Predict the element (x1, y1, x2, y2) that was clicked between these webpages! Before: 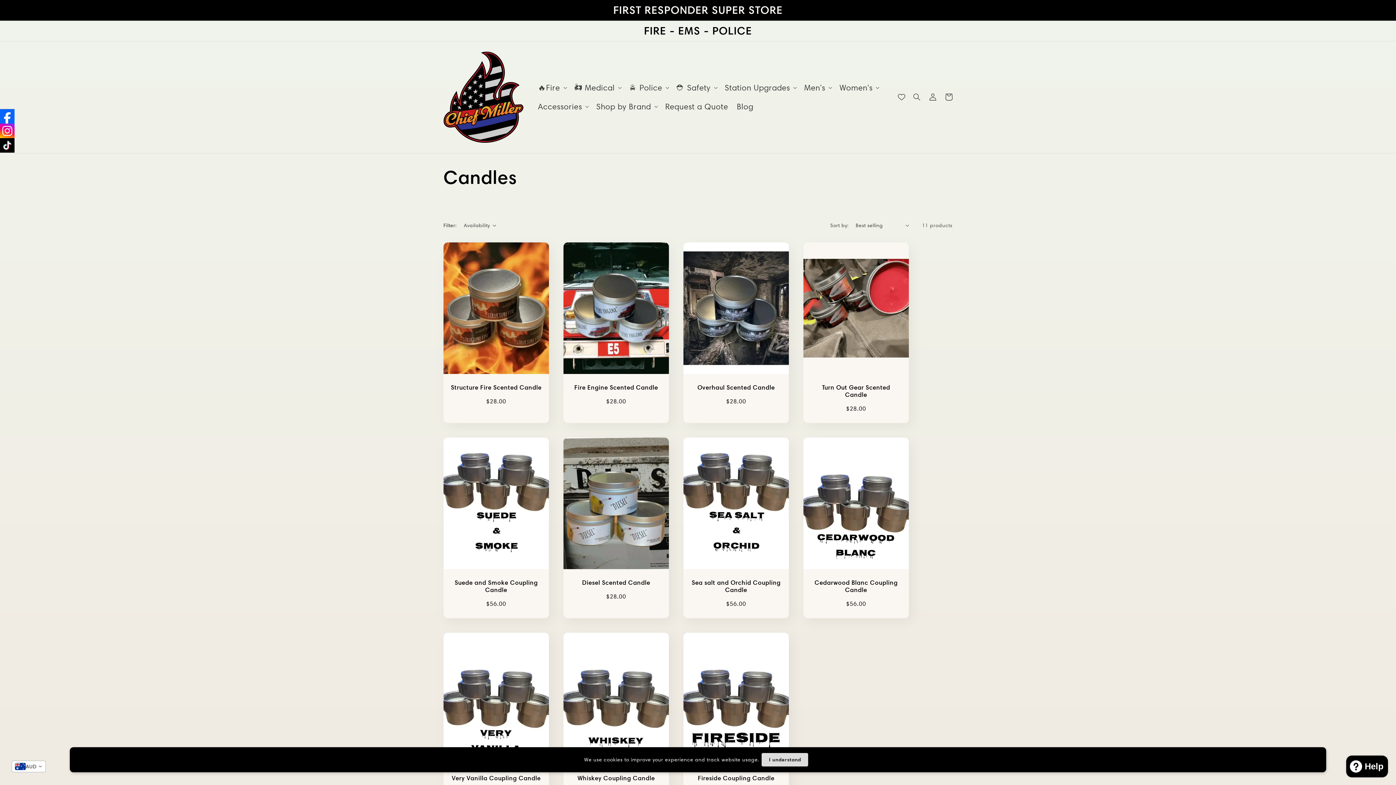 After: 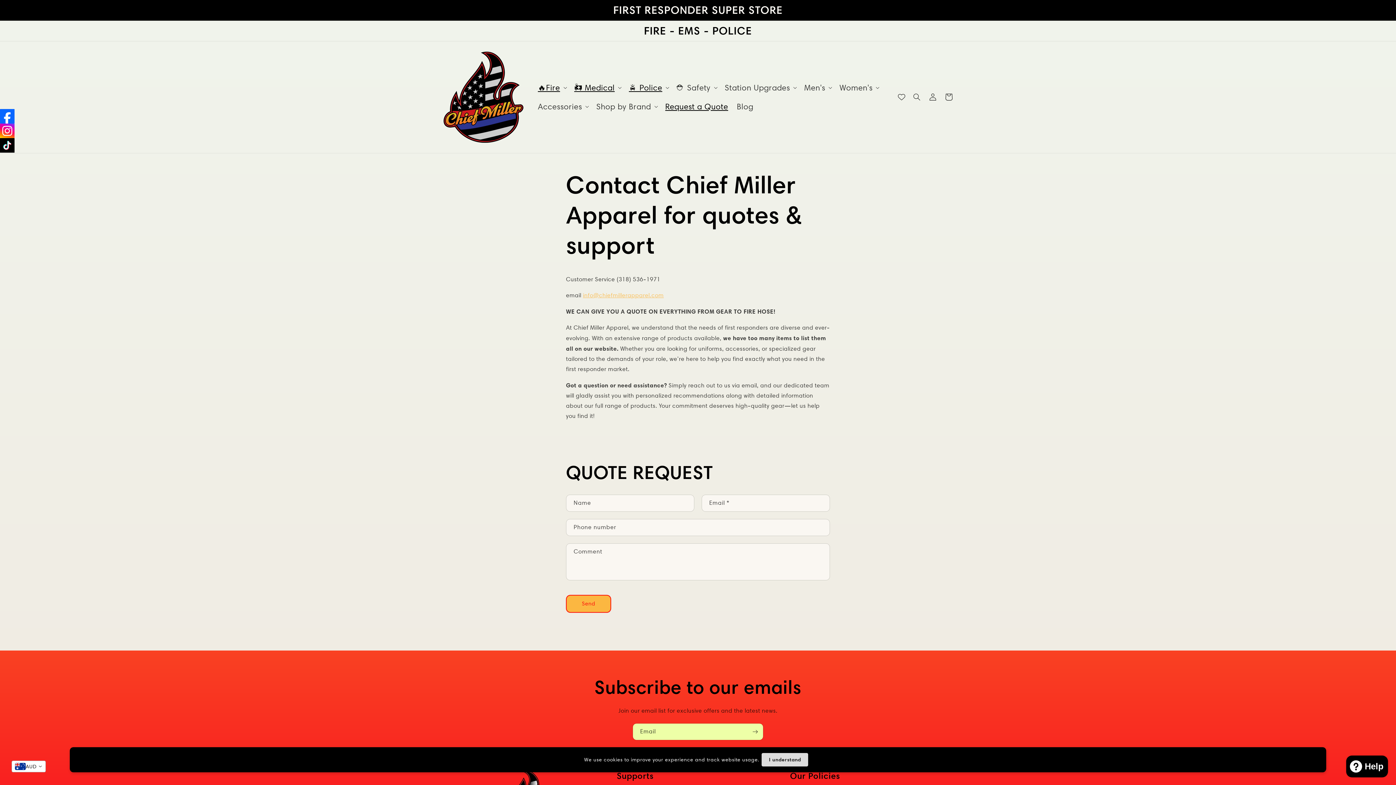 Action: label: Request a Quote bbox: (661, 97, 732, 116)